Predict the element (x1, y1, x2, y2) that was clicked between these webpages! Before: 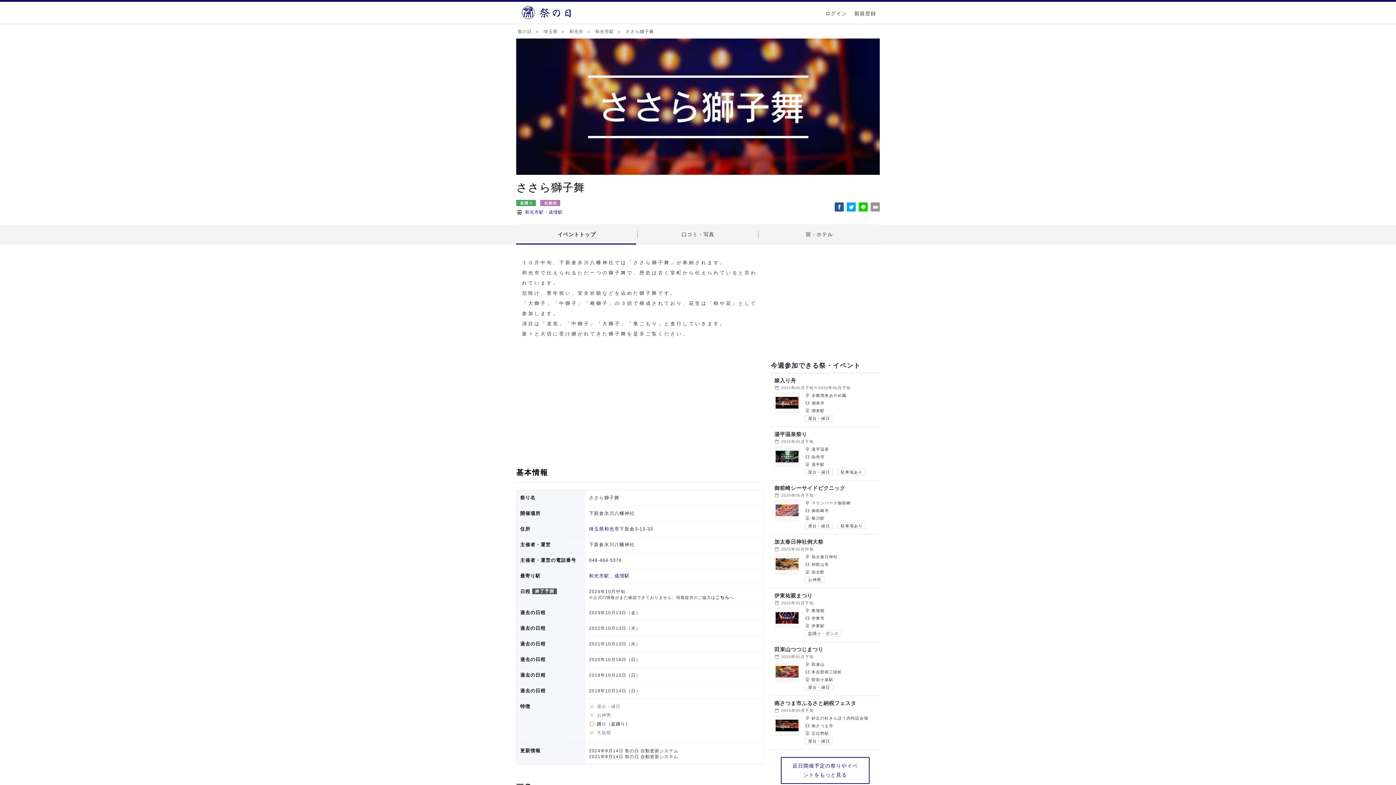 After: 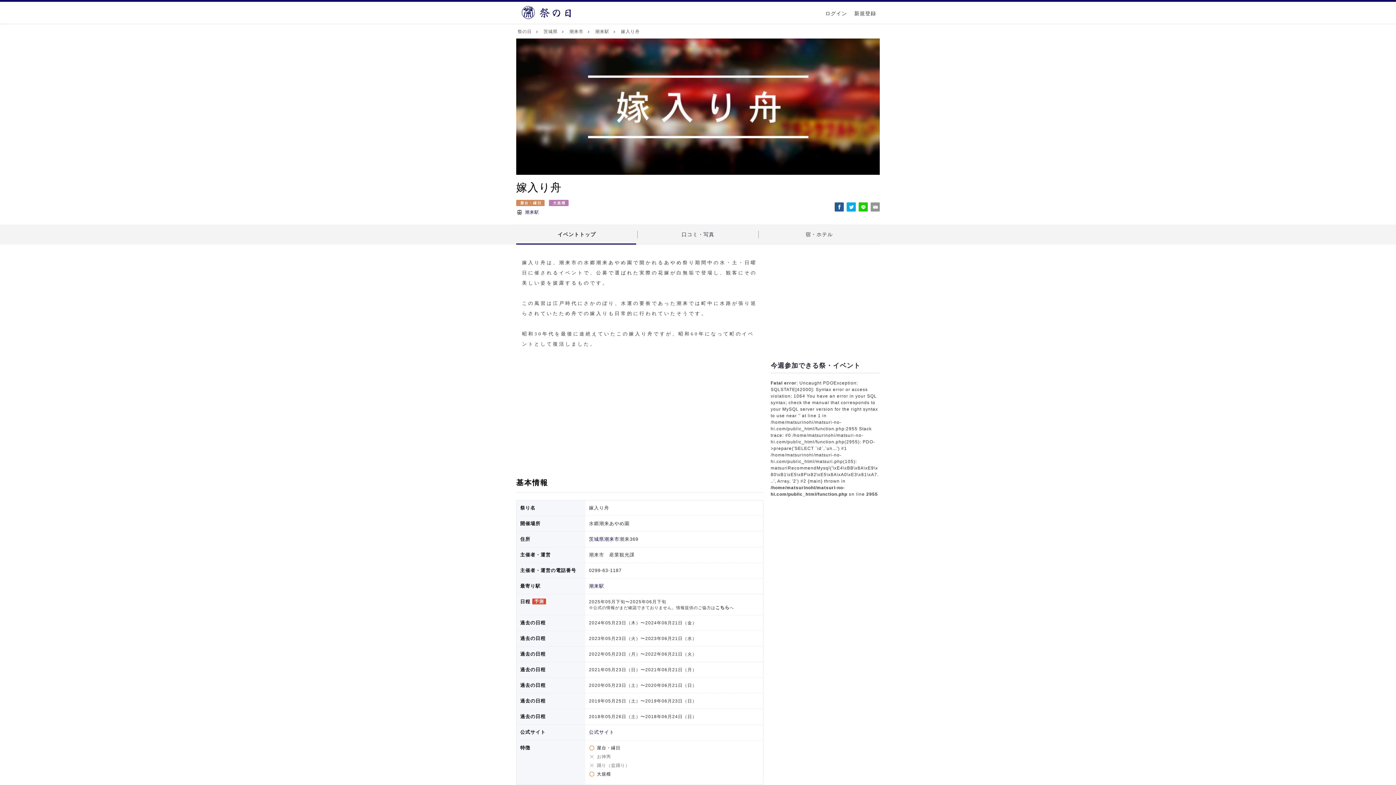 Action: bbox: (774, 377, 876, 391) label: 嫁入り舟
 2025年05月下旬〜2025年06月下旬

 水郷潮来あやめ園

 潮来市

 潮来駅

屋台・縁日